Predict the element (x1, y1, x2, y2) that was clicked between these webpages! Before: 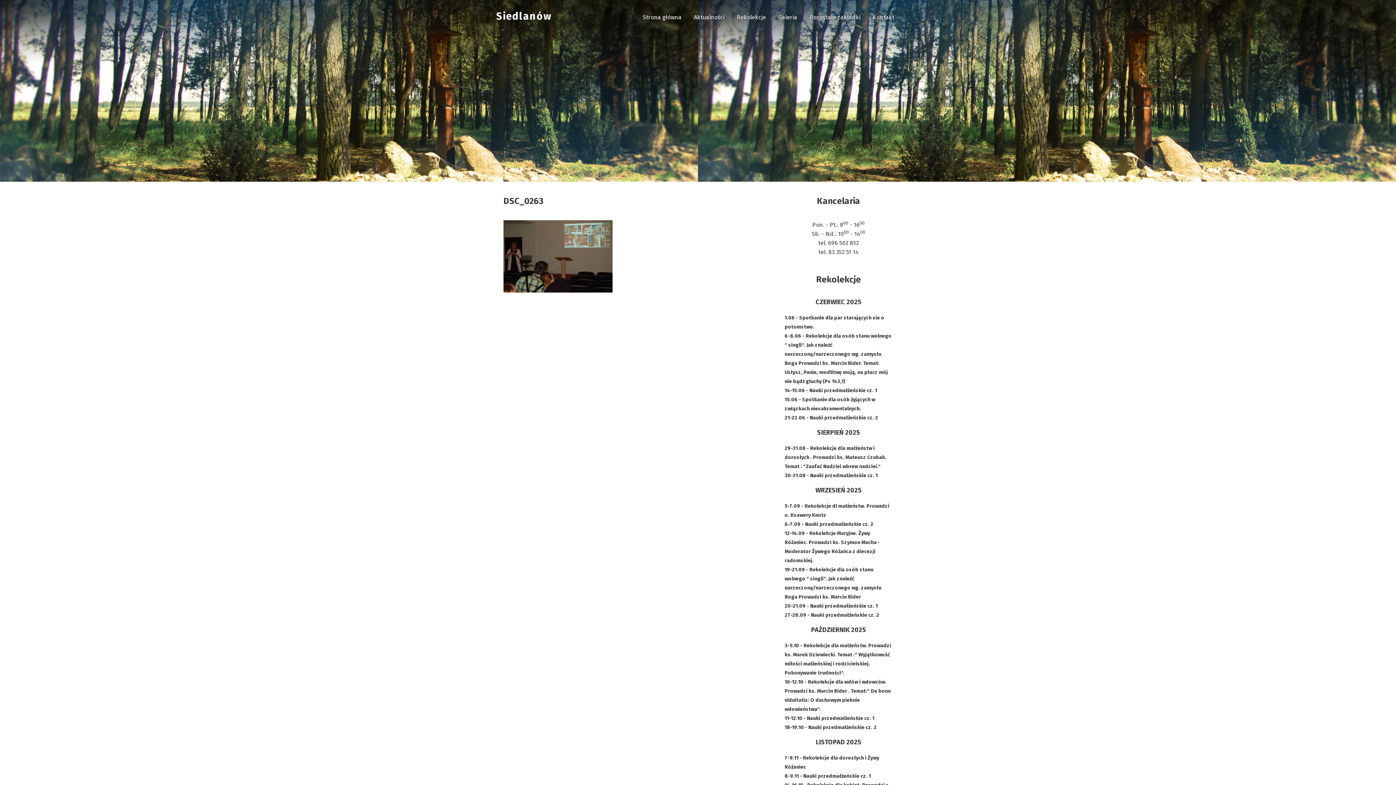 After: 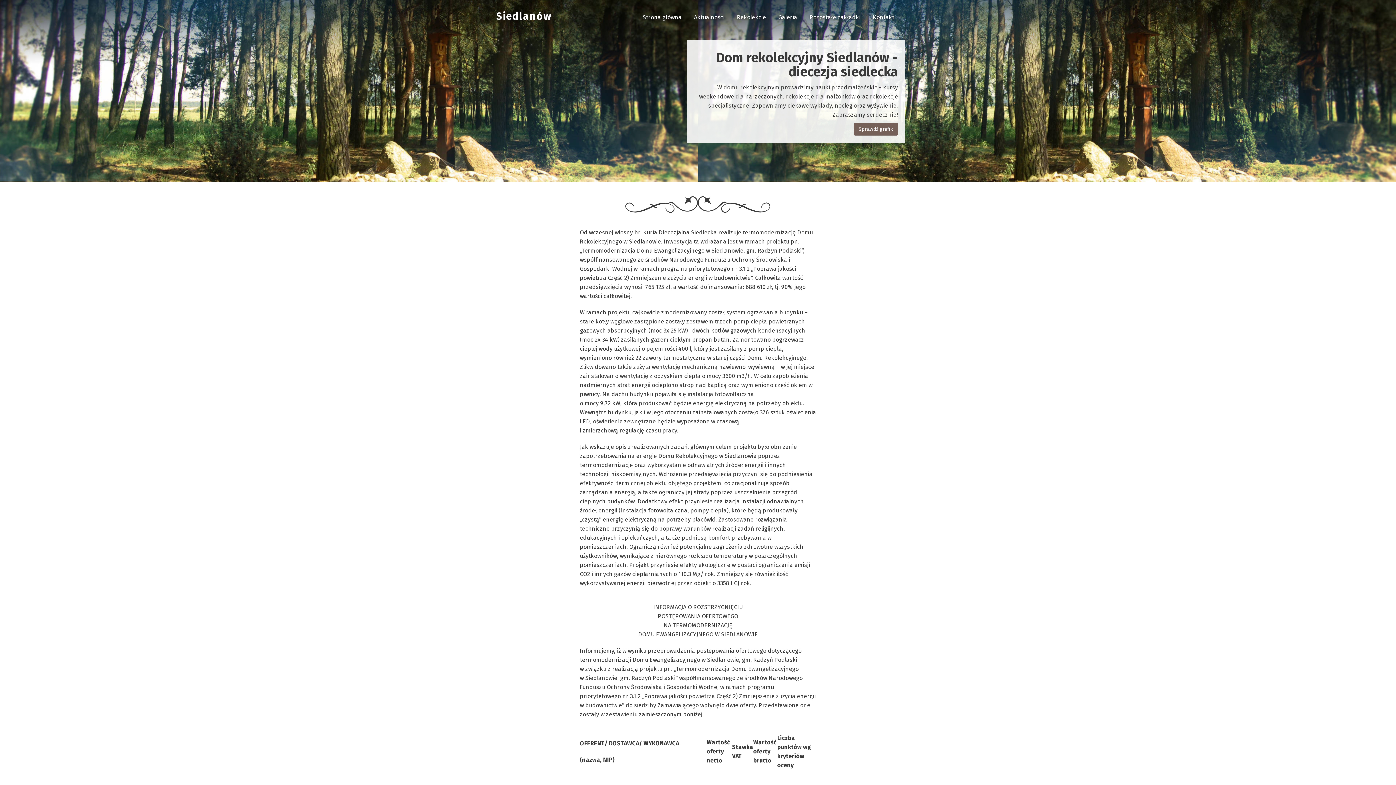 Action: bbox: (804, 42, 884, 55) label: Rozbudowa